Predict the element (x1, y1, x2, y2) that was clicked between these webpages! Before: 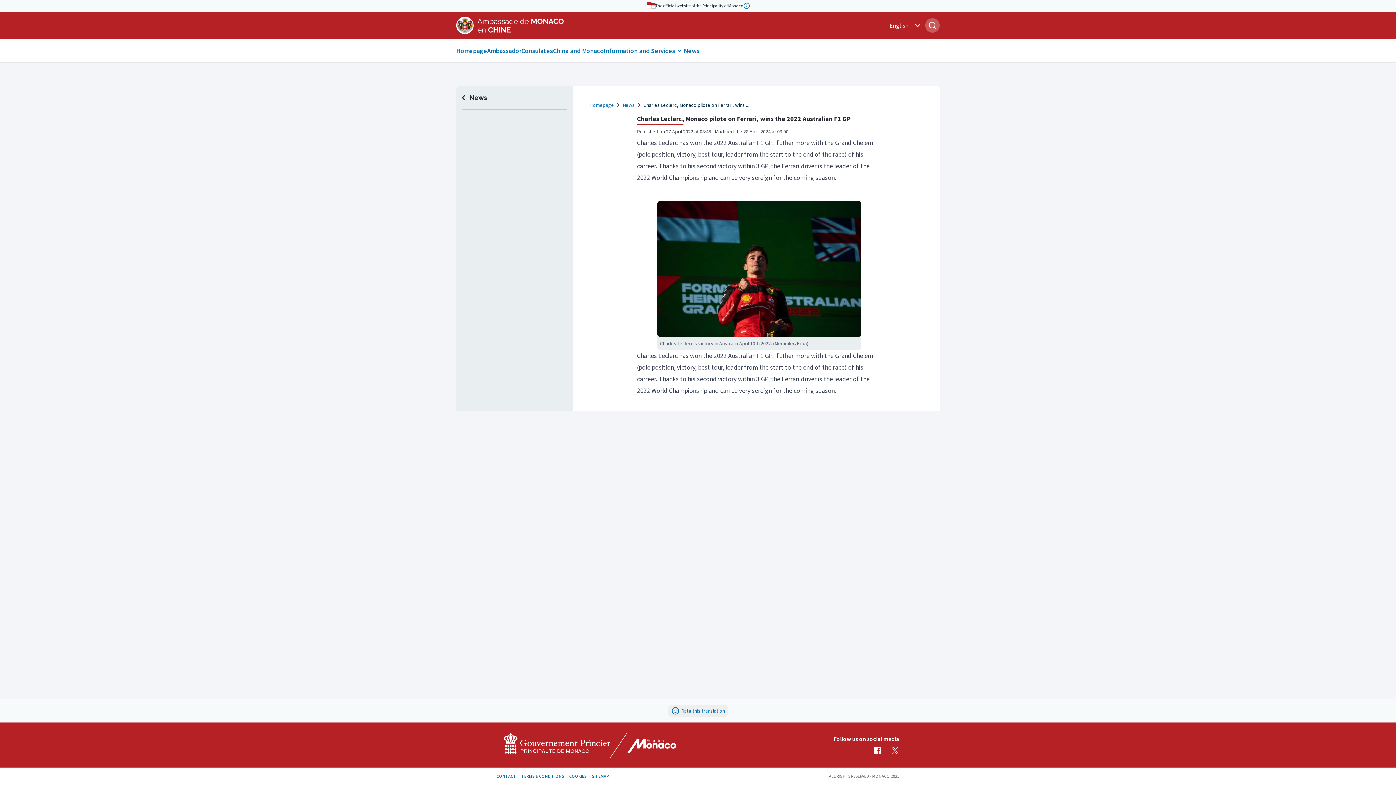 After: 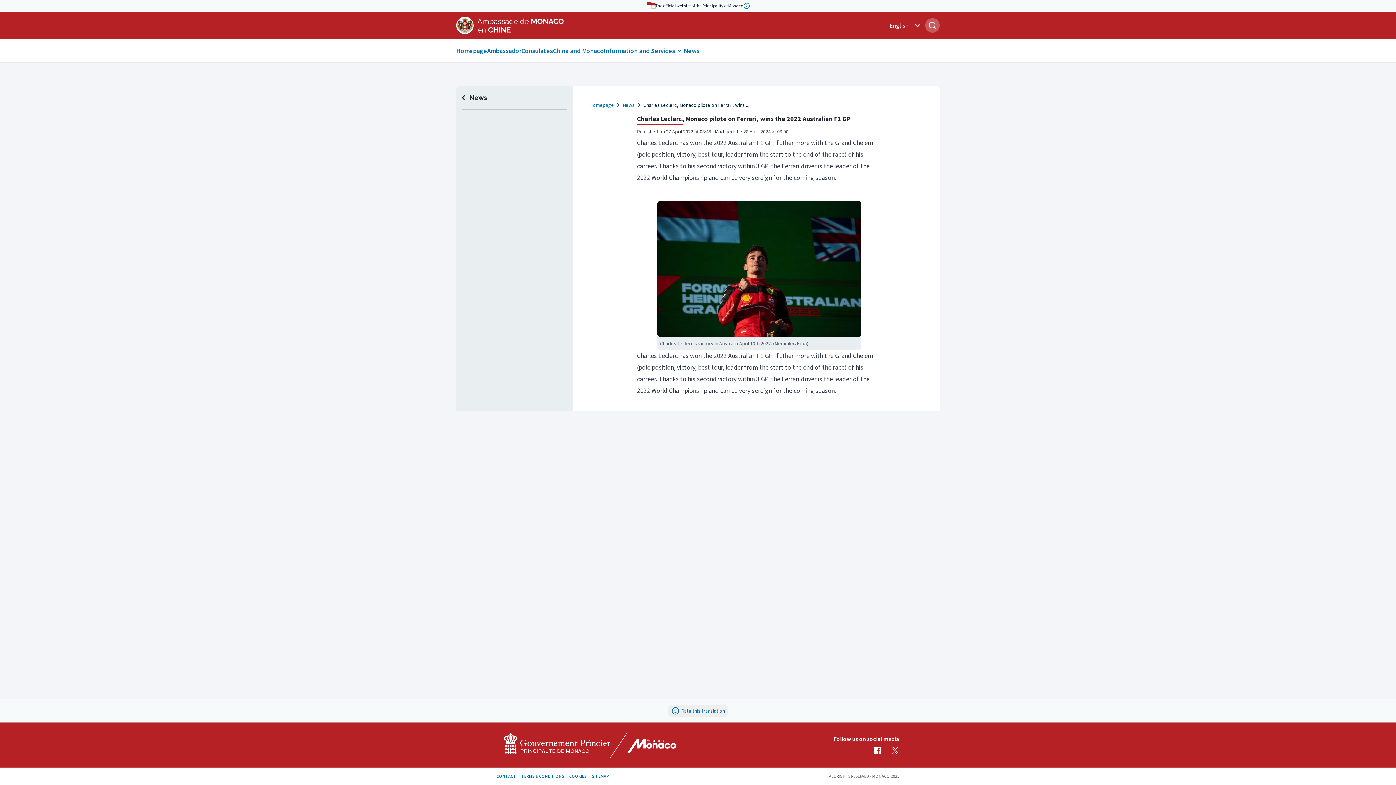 Action: bbox: (627, 731, 676, 760)